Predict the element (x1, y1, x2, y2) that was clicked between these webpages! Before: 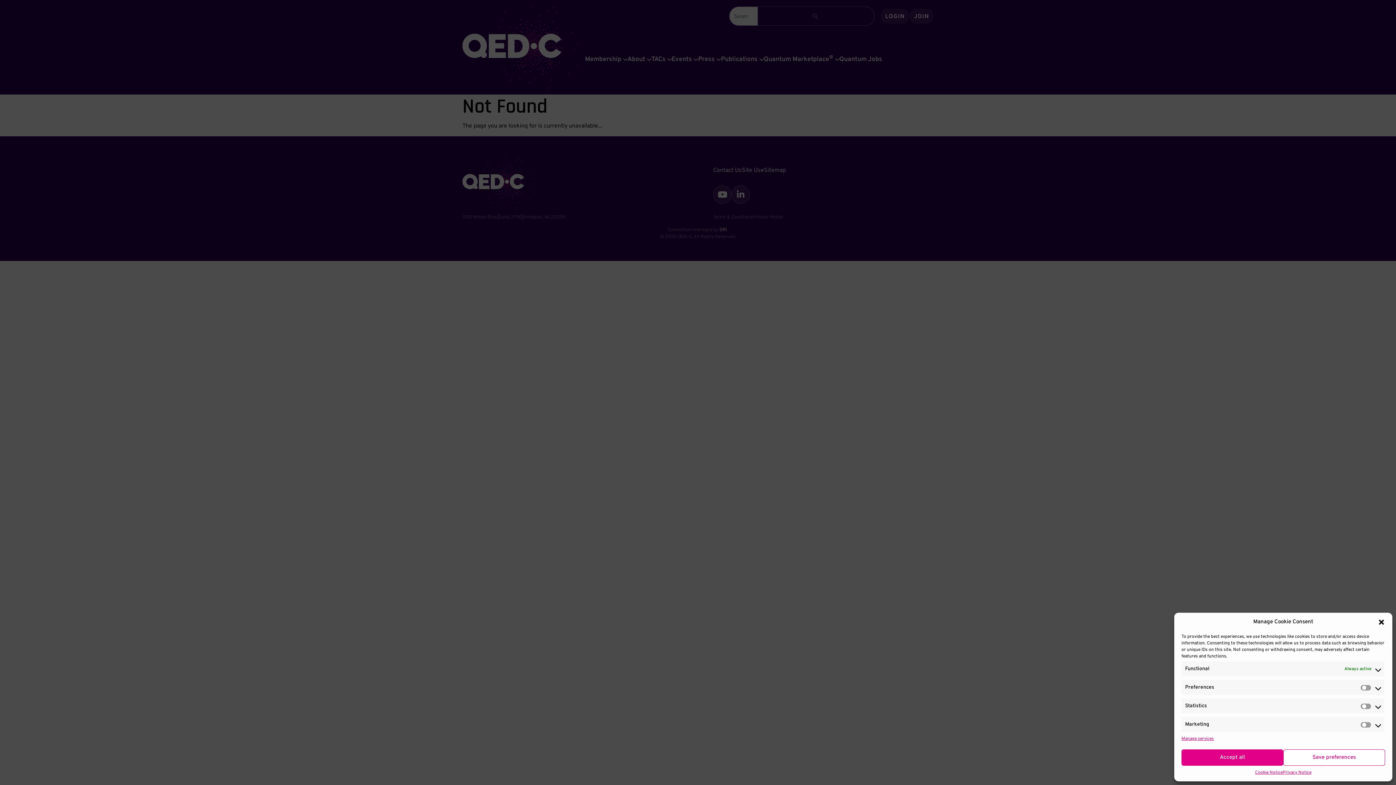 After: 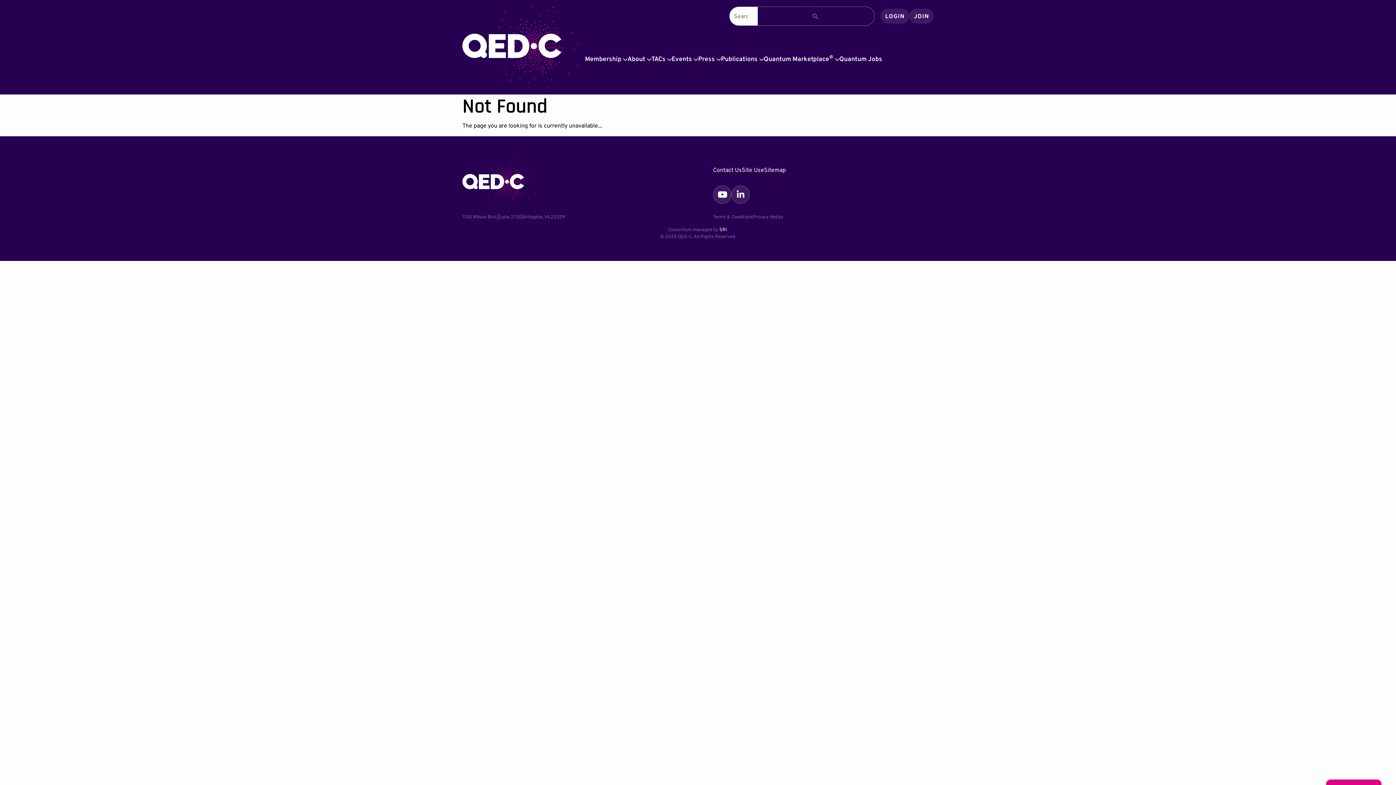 Action: label: Close dialog bbox: (1378, 618, 1385, 626)